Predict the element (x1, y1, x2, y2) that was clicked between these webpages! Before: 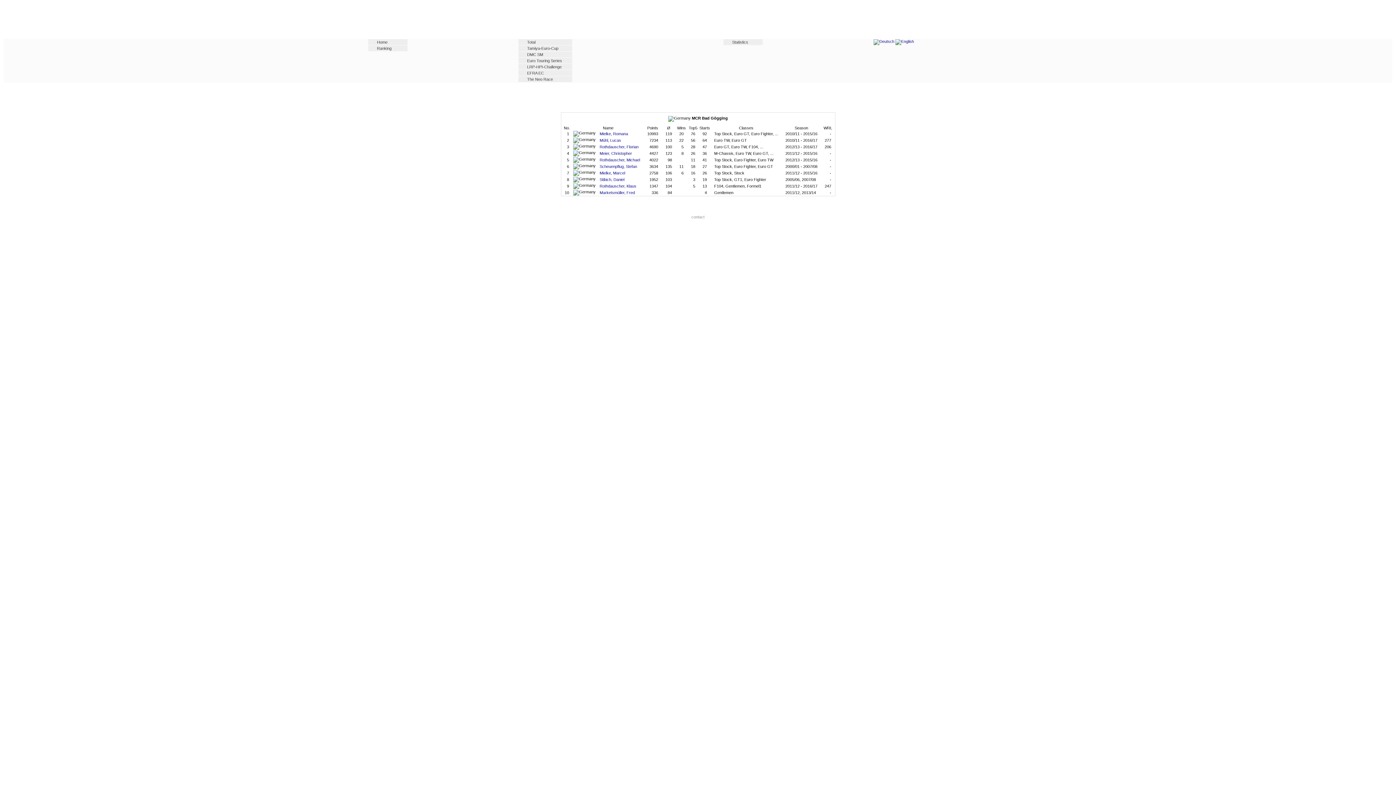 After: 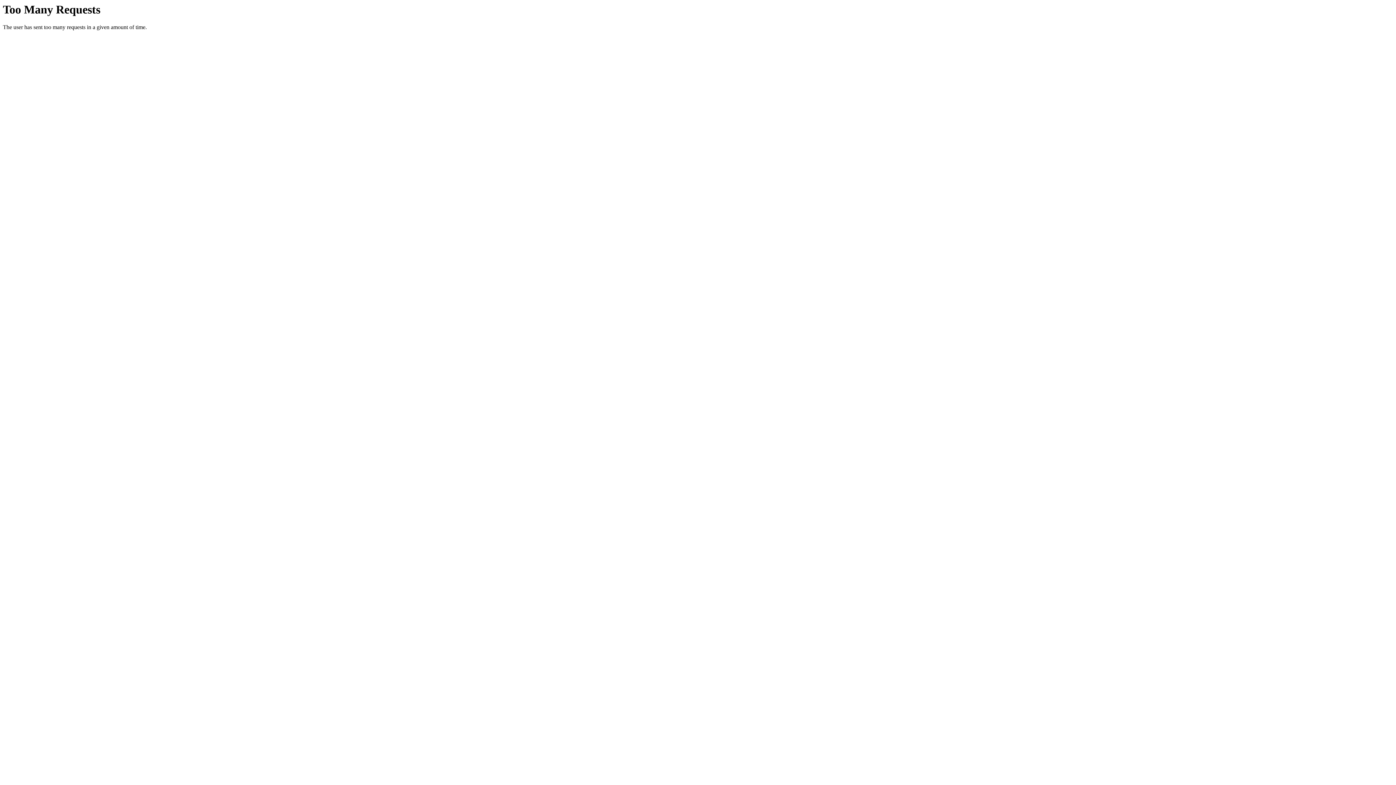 Action: bbox: (518, 64, 572, 69) label: LRP-HPI-Challenge